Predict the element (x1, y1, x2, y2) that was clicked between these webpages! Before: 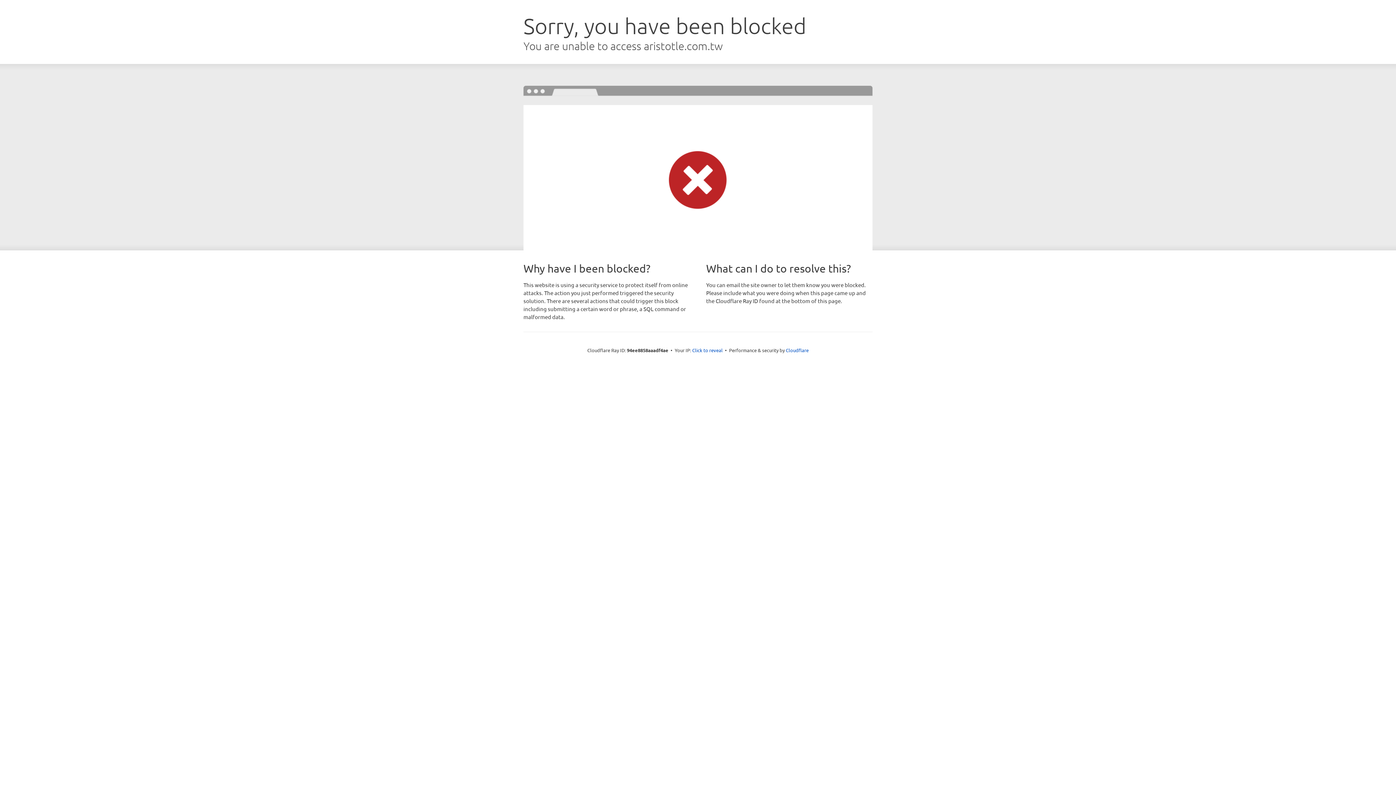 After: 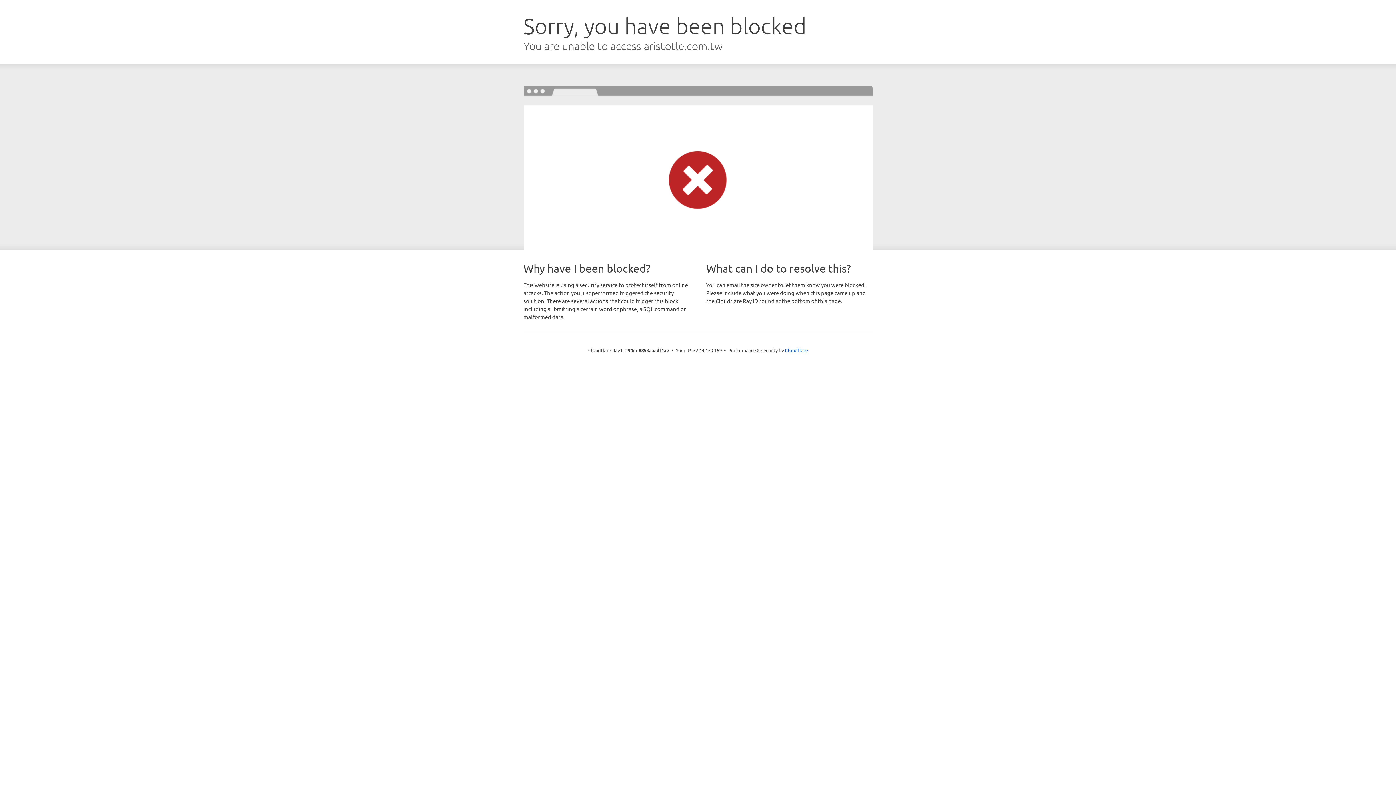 Action: bbox: (692, 346, 722, 353) label: Click to reveal